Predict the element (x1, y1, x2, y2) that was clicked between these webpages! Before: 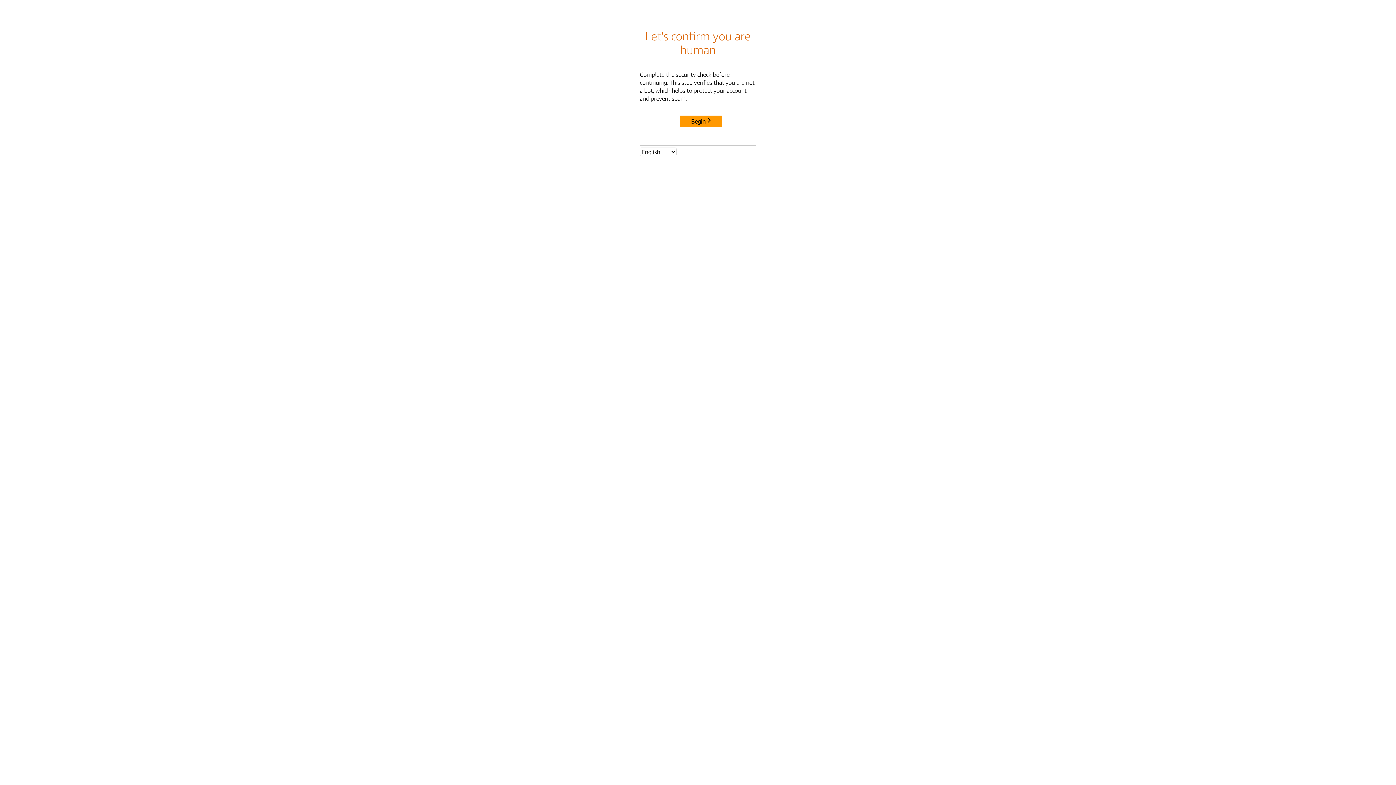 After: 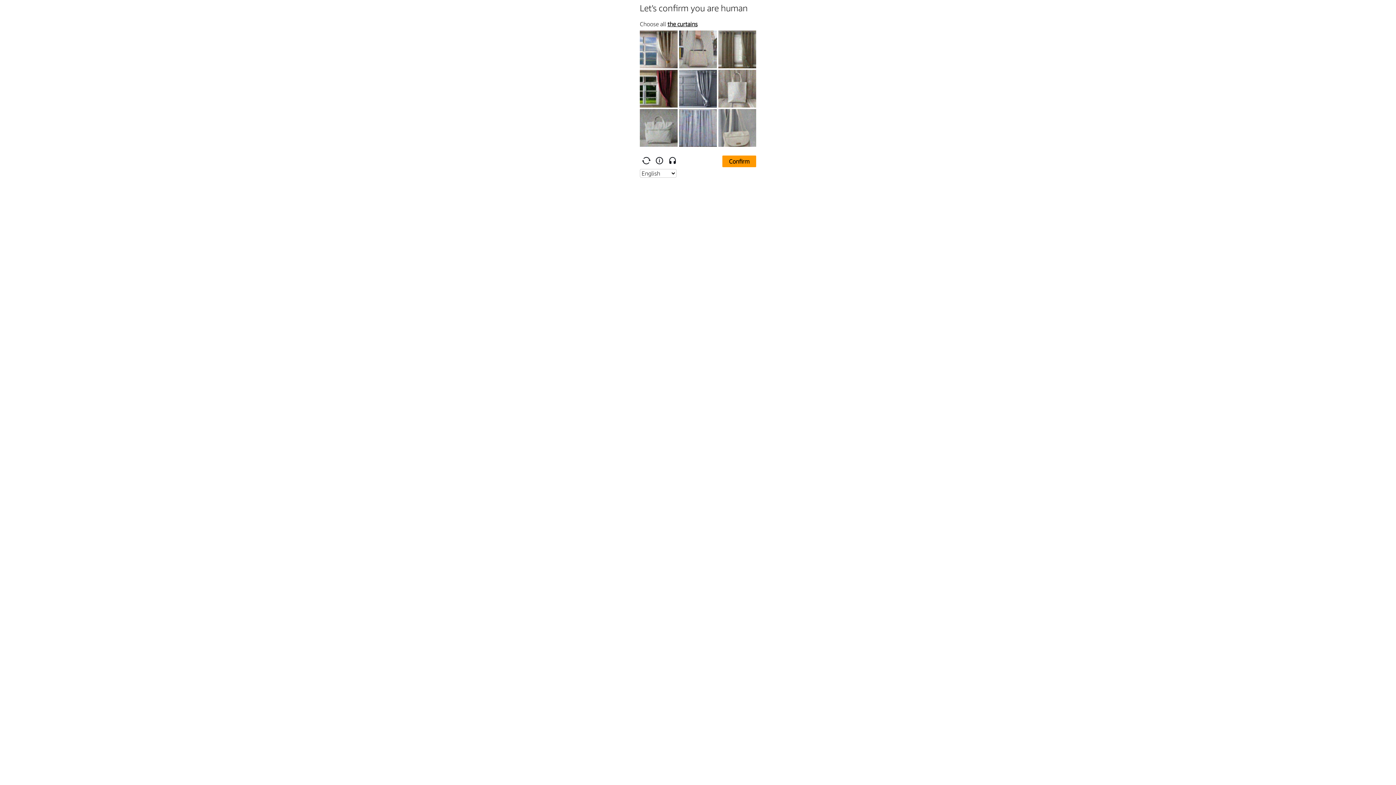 Action: label: Begin bbox: (680, 115, 722, 127)